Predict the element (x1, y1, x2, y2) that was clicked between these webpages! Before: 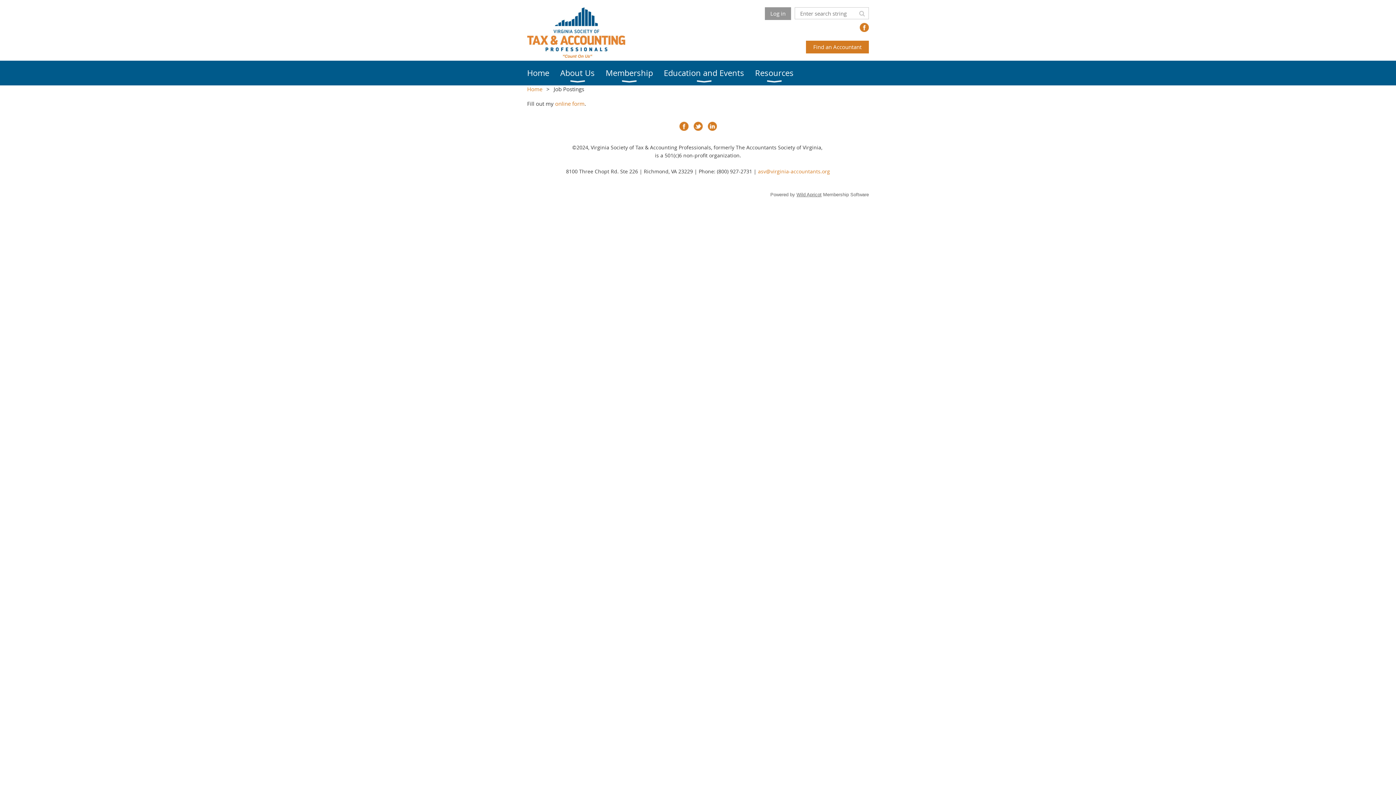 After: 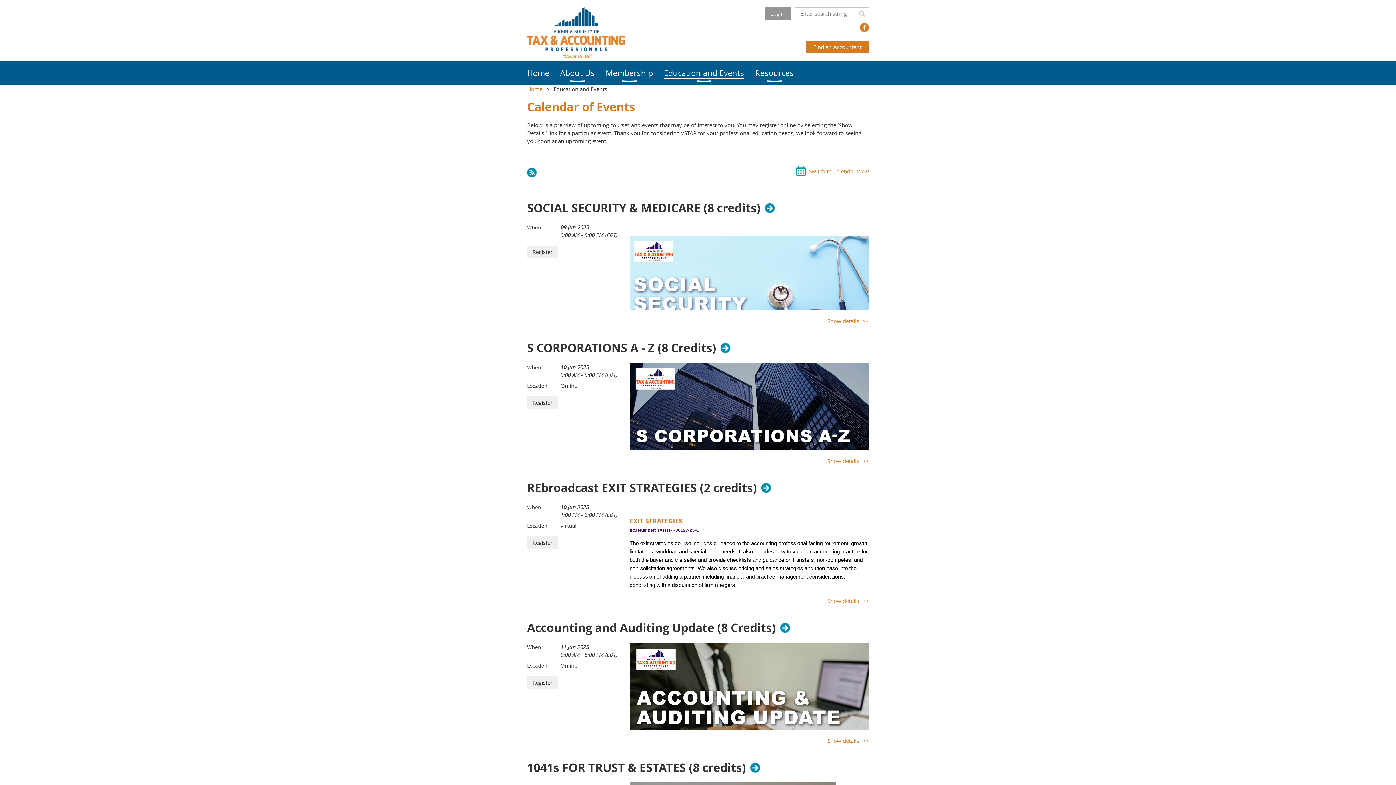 Action: label: Education and Events bbox: (664, 60, 755, 85)